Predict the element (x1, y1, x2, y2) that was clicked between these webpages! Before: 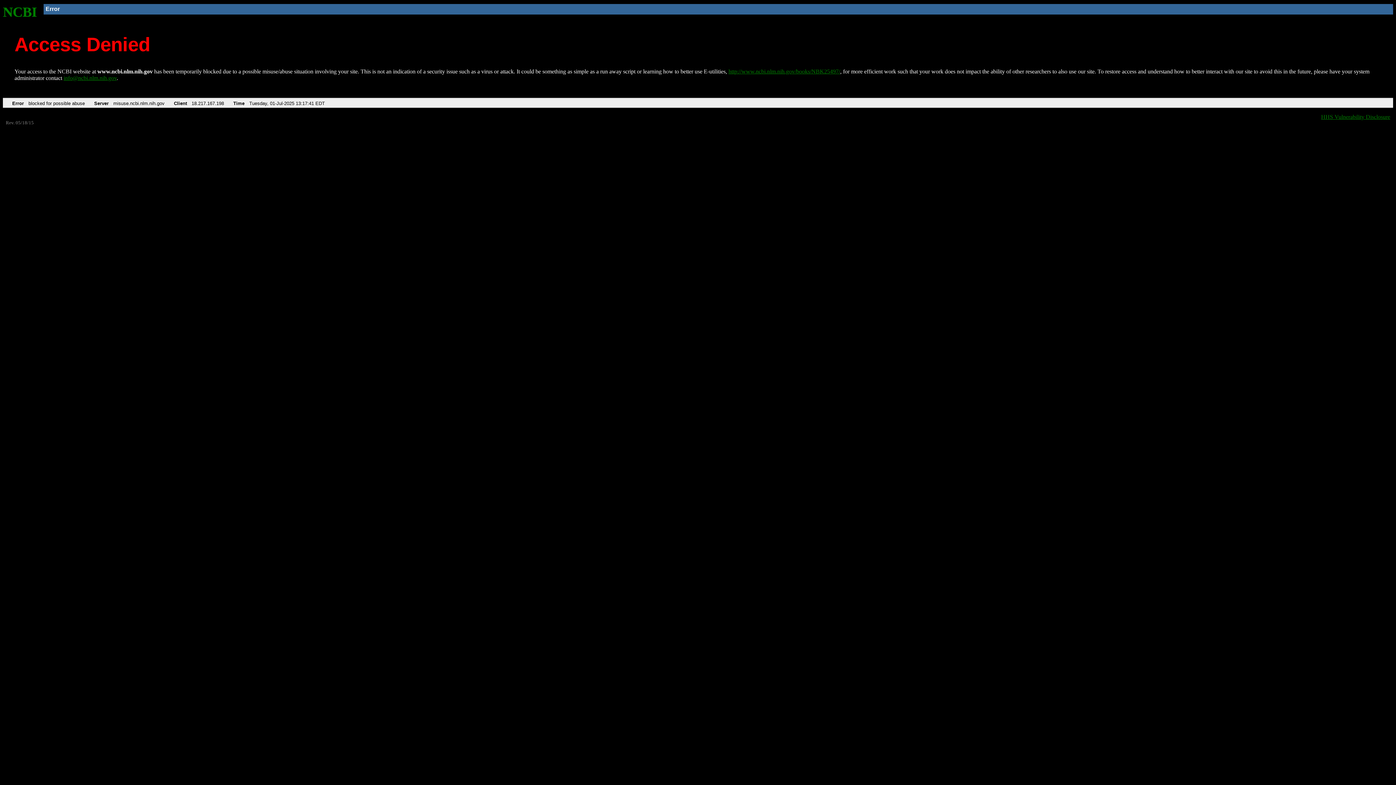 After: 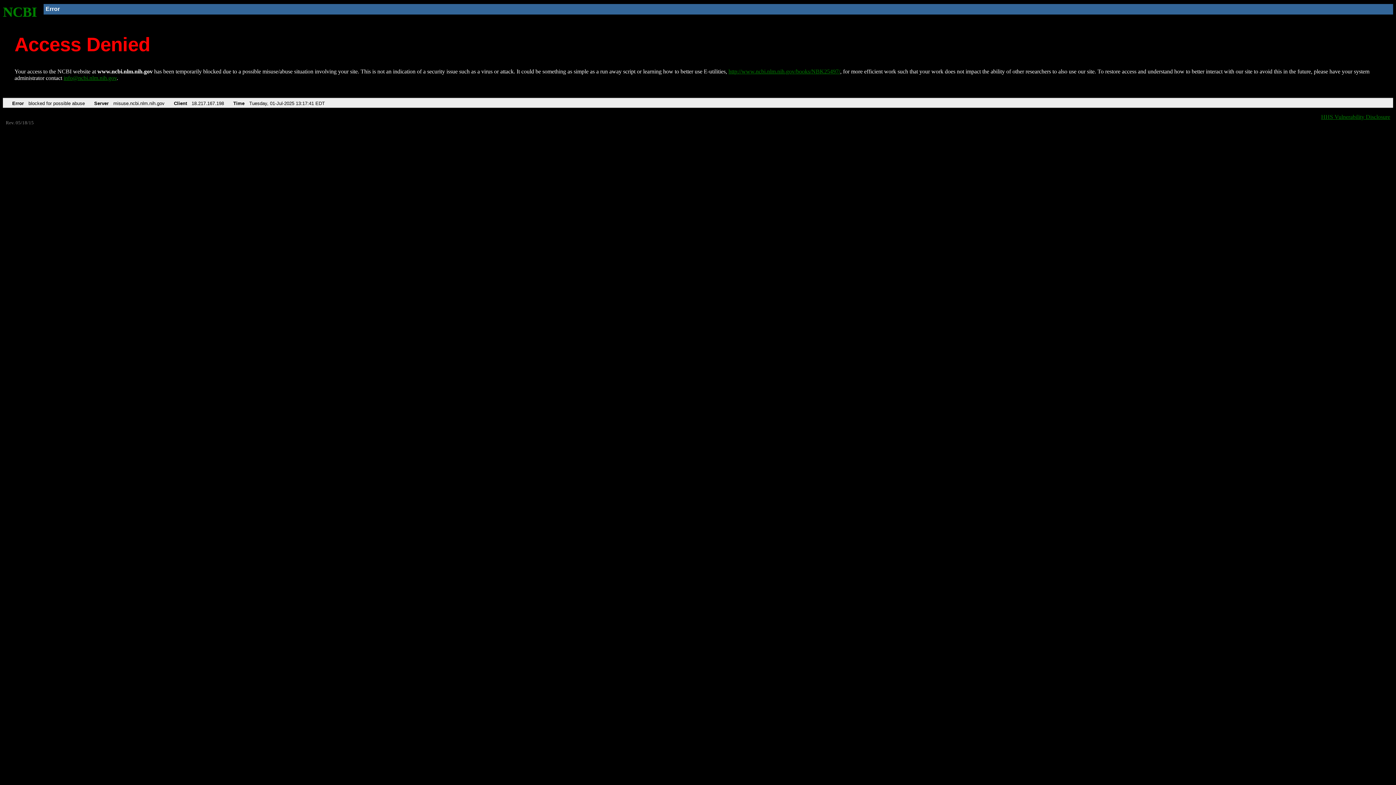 Action: label: info@ncbi.nlm.nih.gov bbox: (63, 75, 116, 81)